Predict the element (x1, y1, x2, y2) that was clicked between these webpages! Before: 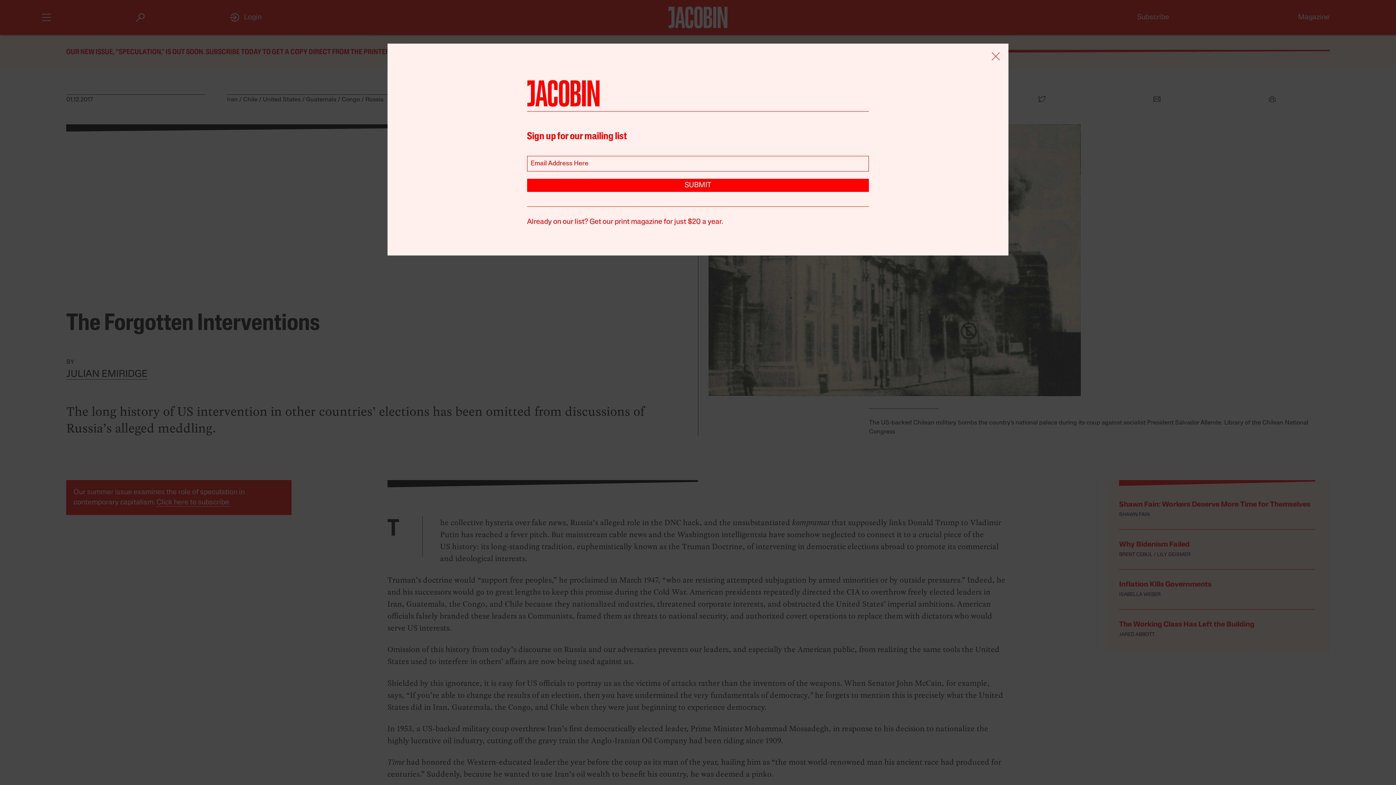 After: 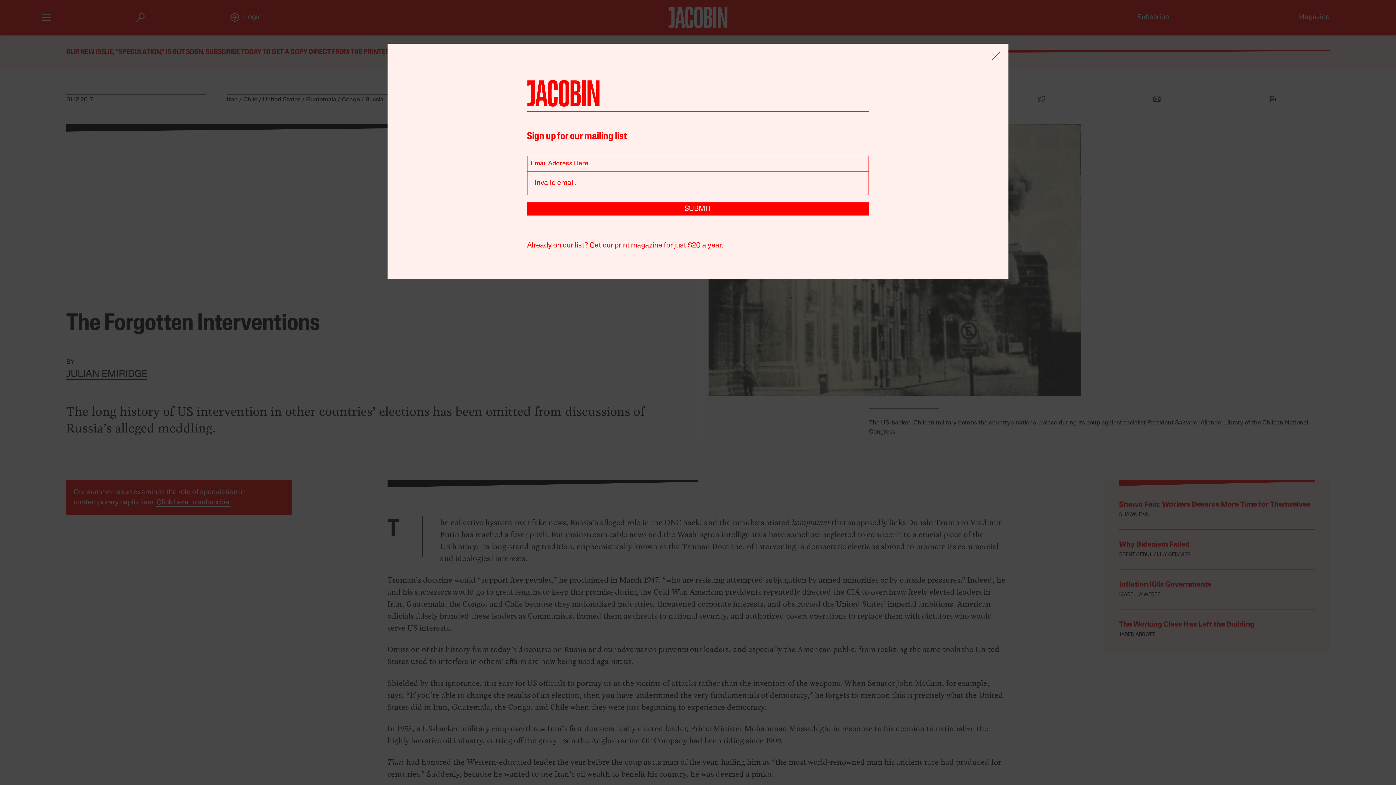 Action: label: SUBMIT bbox: (527, 179, 869, 192)